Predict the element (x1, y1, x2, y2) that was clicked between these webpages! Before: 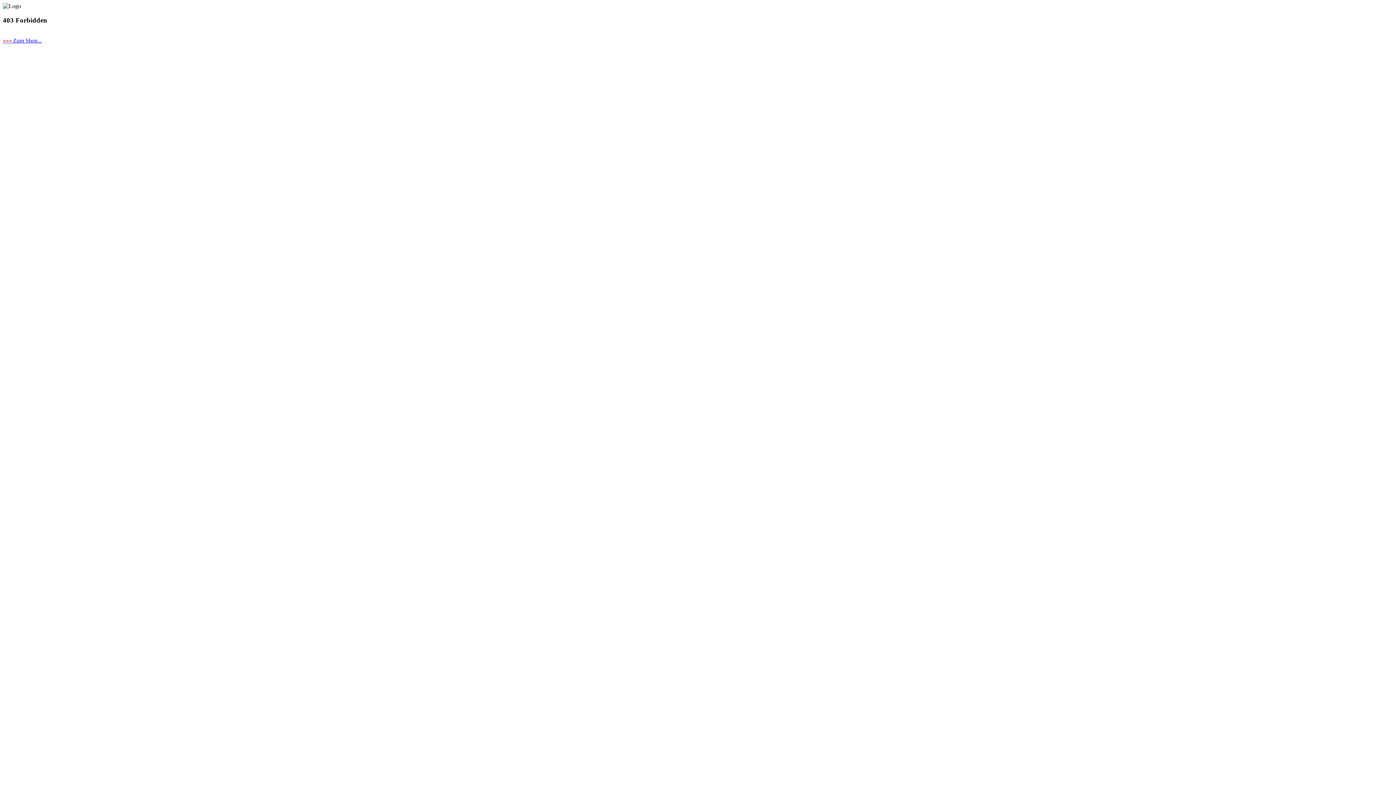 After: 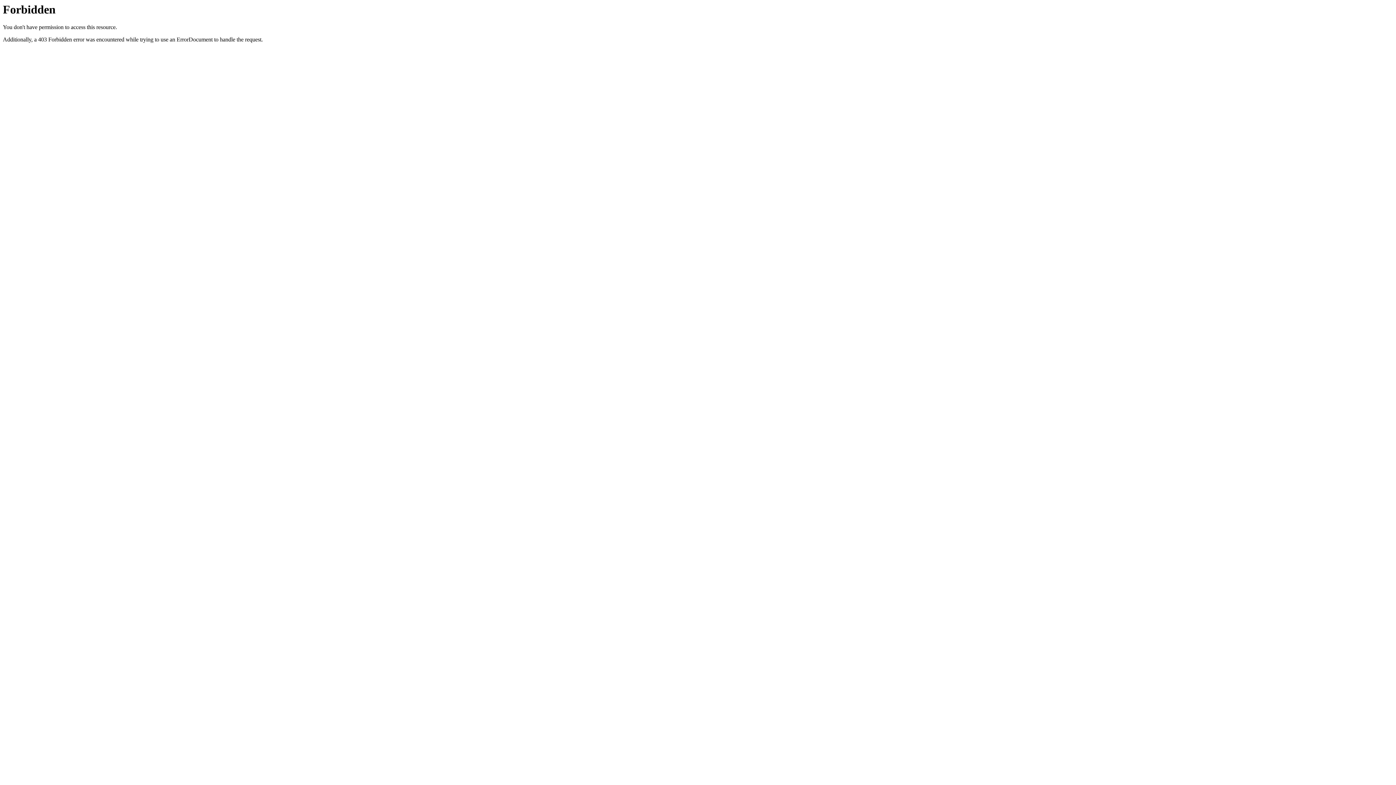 Action: bbox: (2, 37, 41, 43) label: >>> Zum Shop...